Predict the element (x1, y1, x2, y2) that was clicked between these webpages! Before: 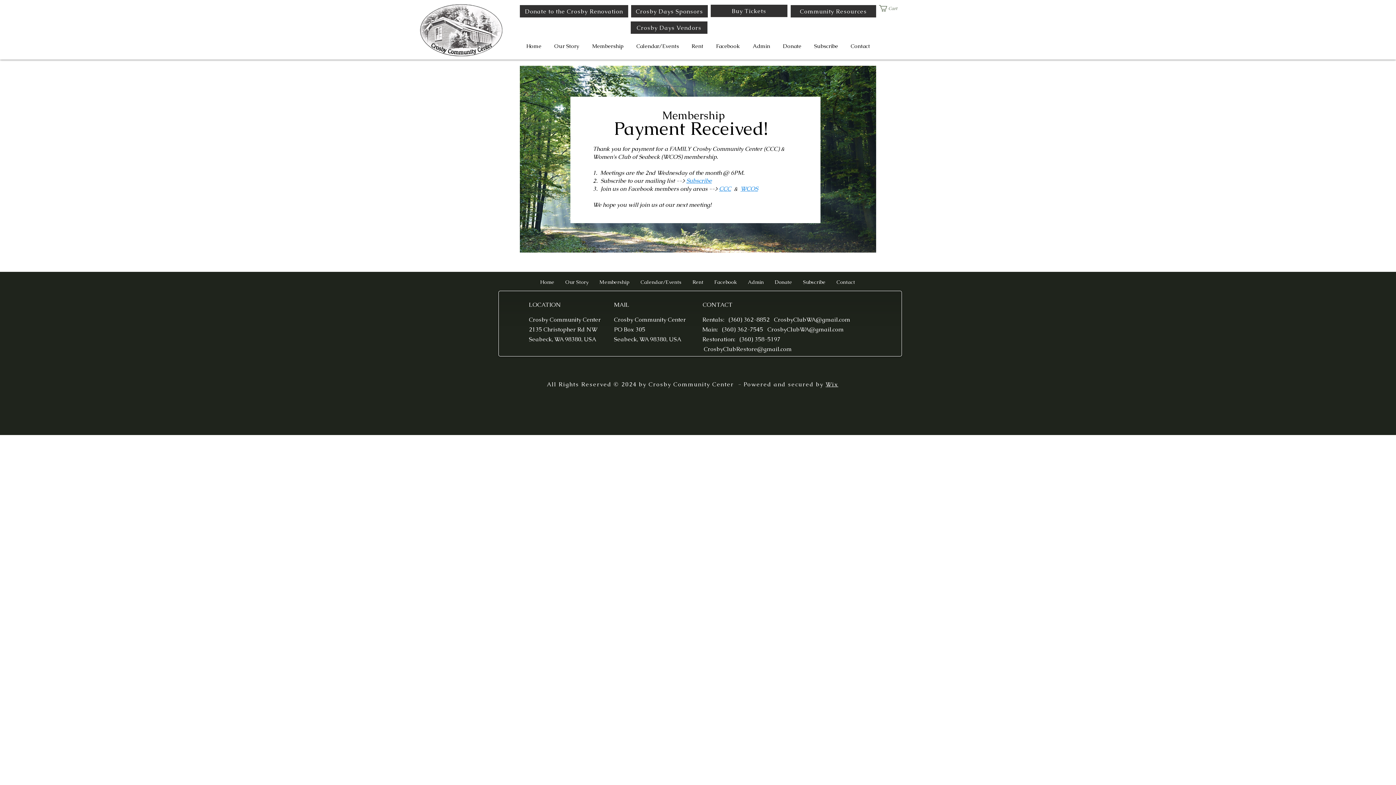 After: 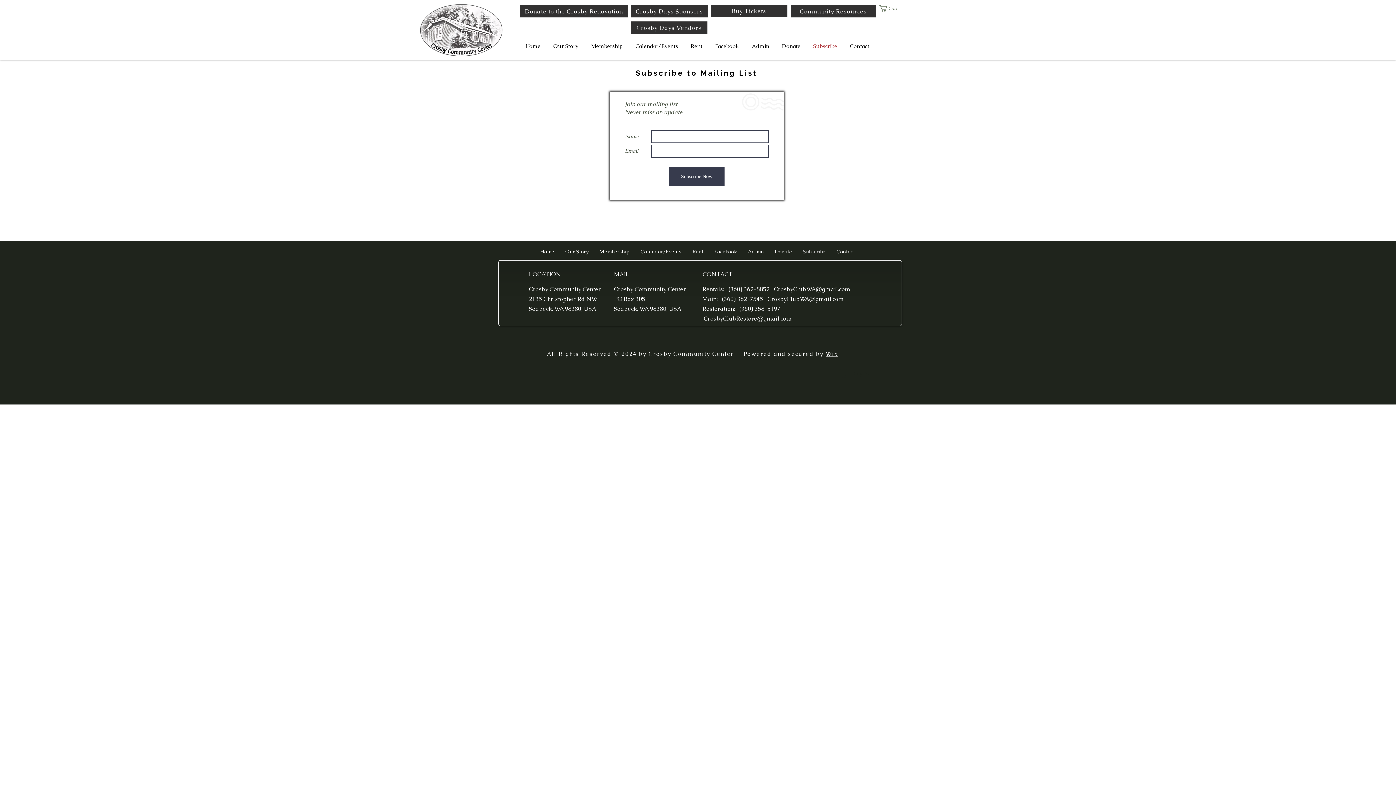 Action: bbox: (797, 276, 831, 288) label: Subscribe